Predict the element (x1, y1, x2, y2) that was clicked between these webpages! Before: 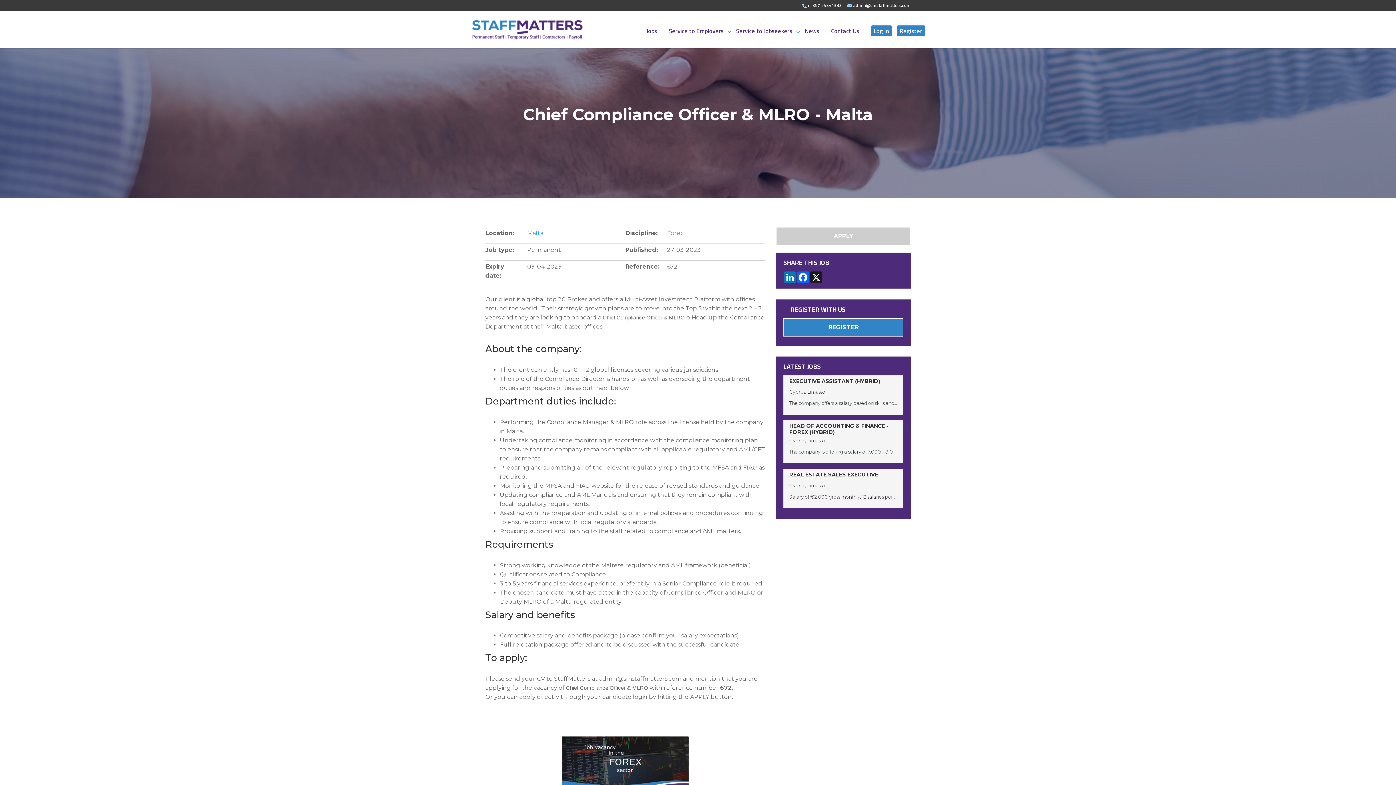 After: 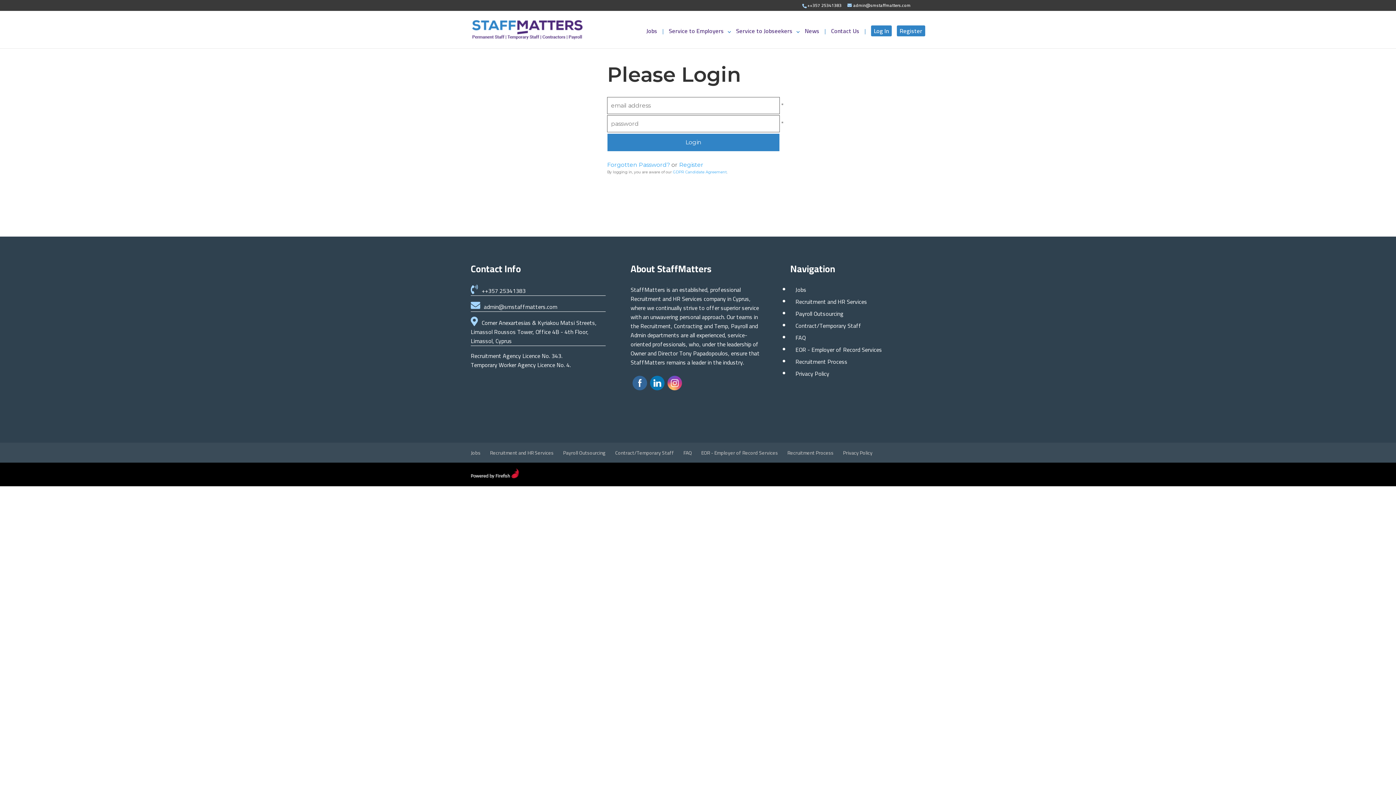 Action: label: Log In bbox: (871, 25, 892, 36)